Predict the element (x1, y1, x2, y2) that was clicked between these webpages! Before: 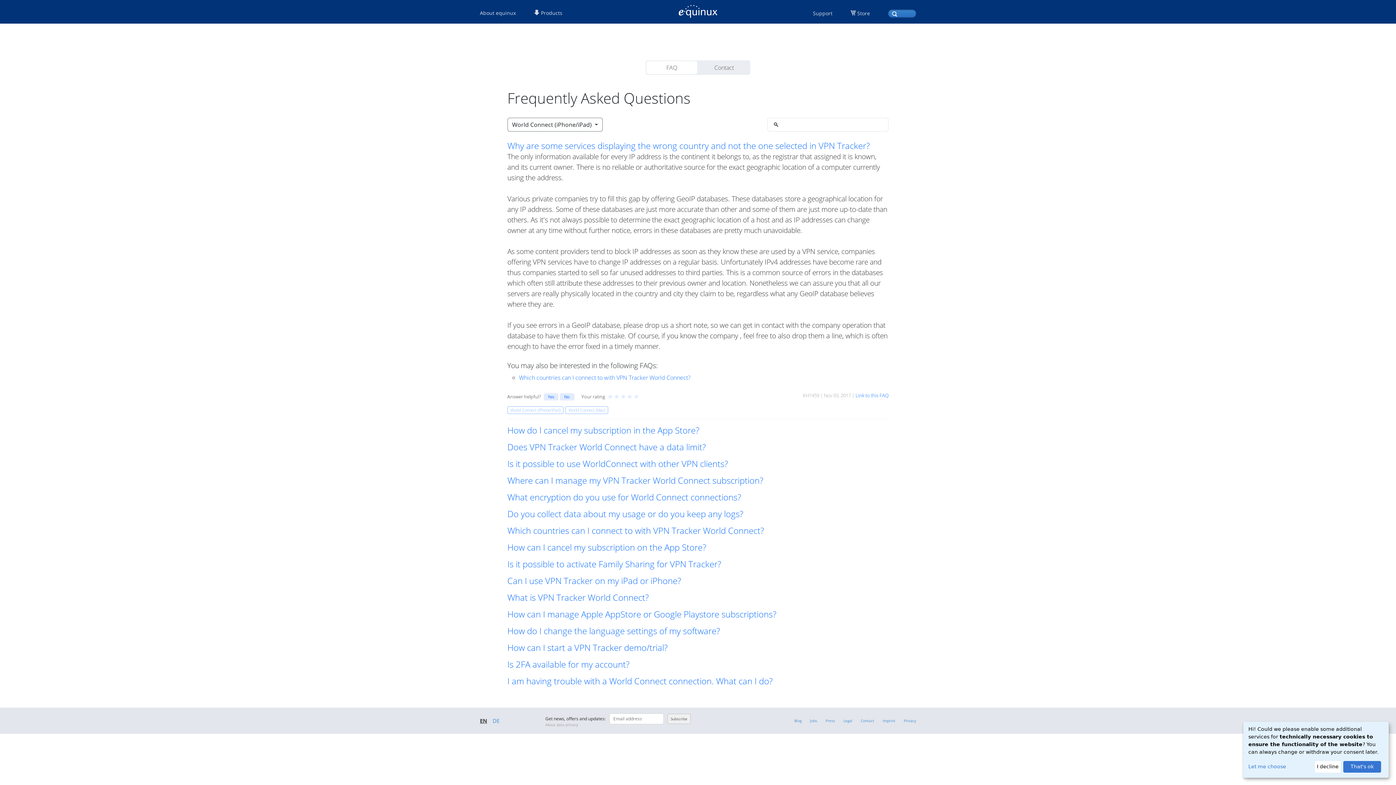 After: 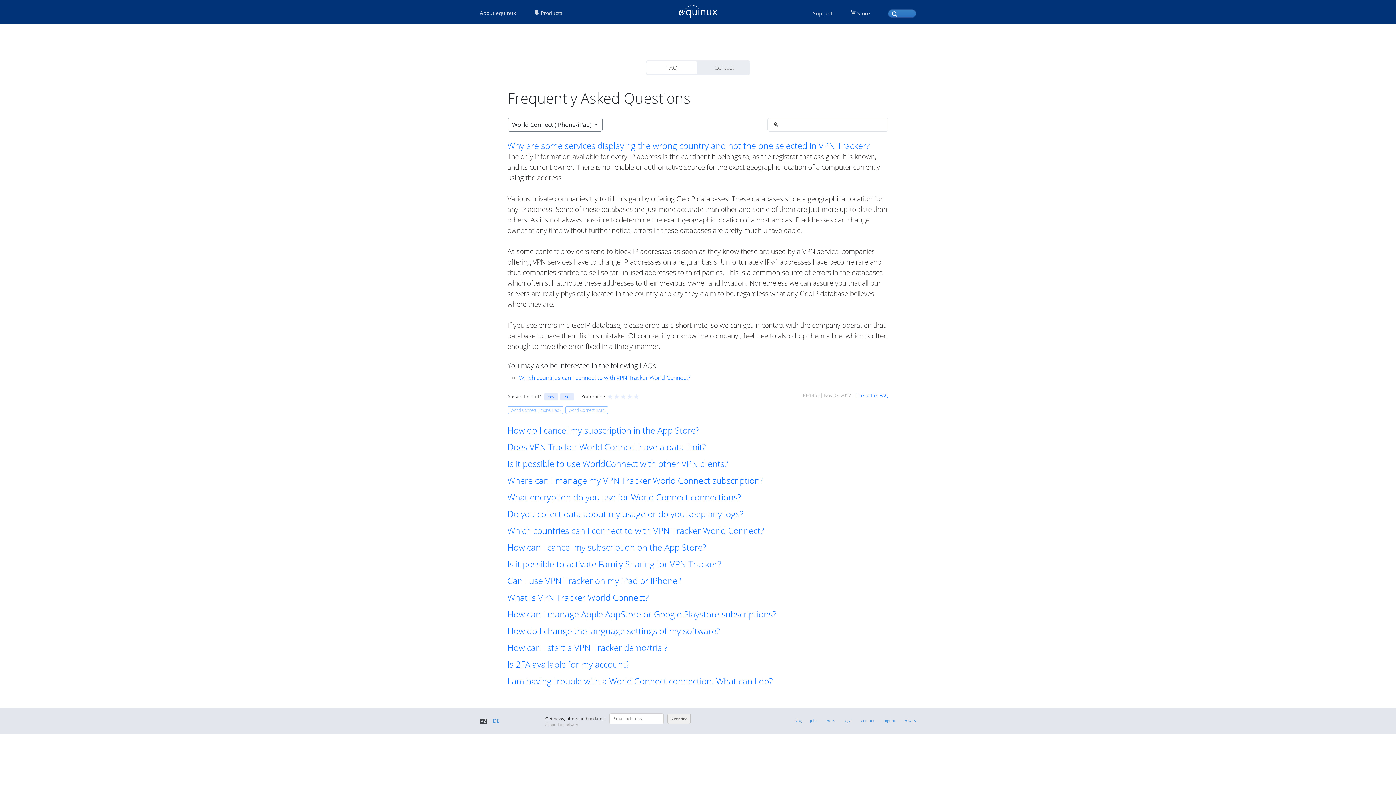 Action: label: That's ok bbox: (1343, 761, 1381, 773)